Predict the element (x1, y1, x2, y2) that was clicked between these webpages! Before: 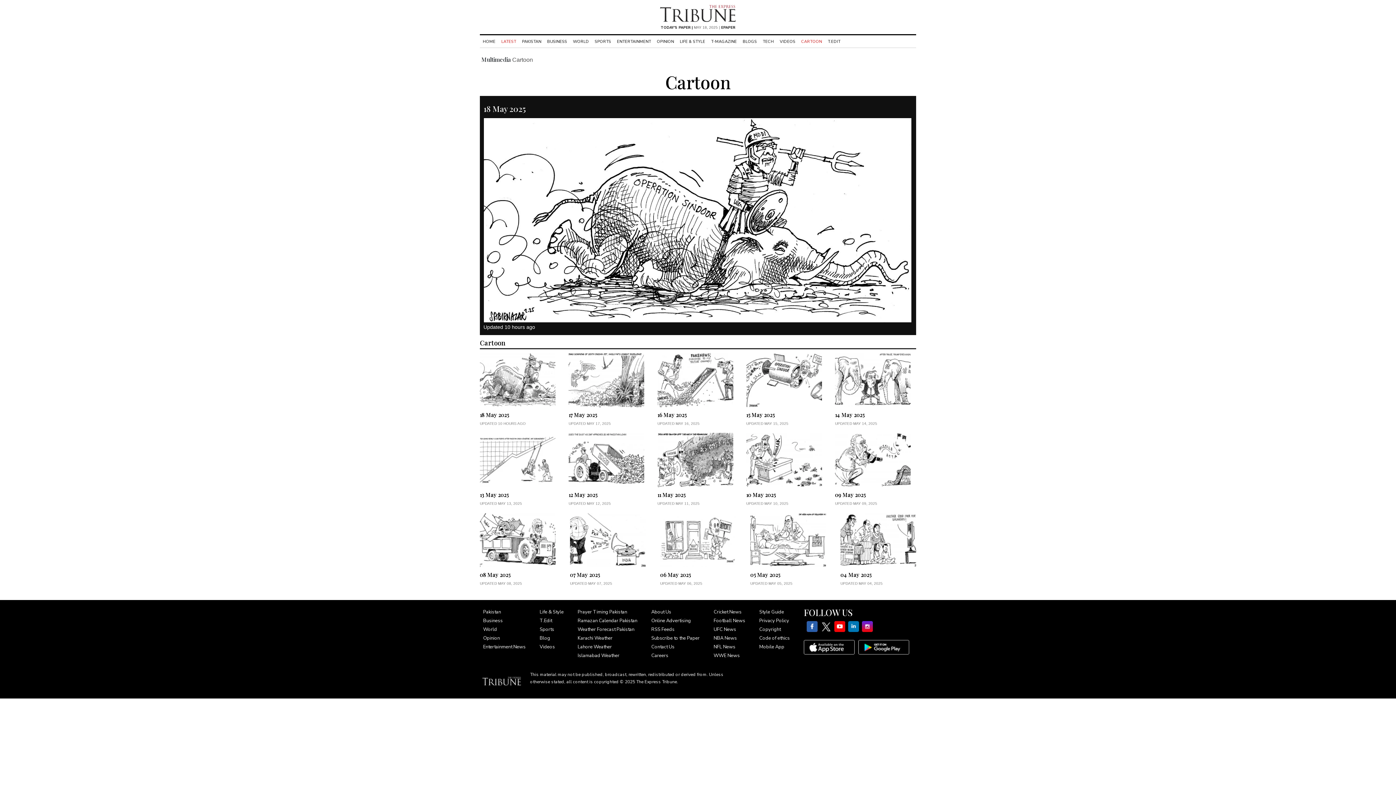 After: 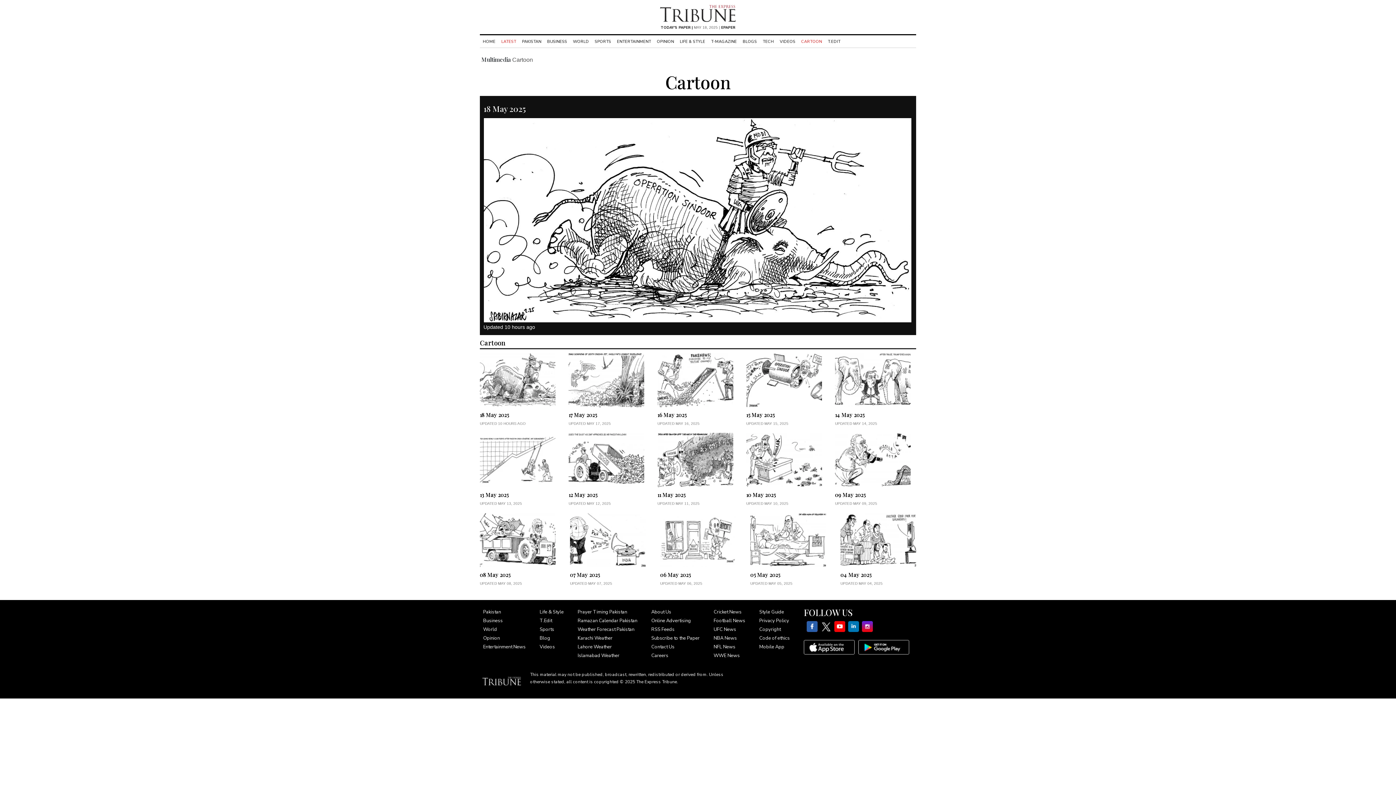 Action: bbox: (820, 621, 831, 632) label: twitter